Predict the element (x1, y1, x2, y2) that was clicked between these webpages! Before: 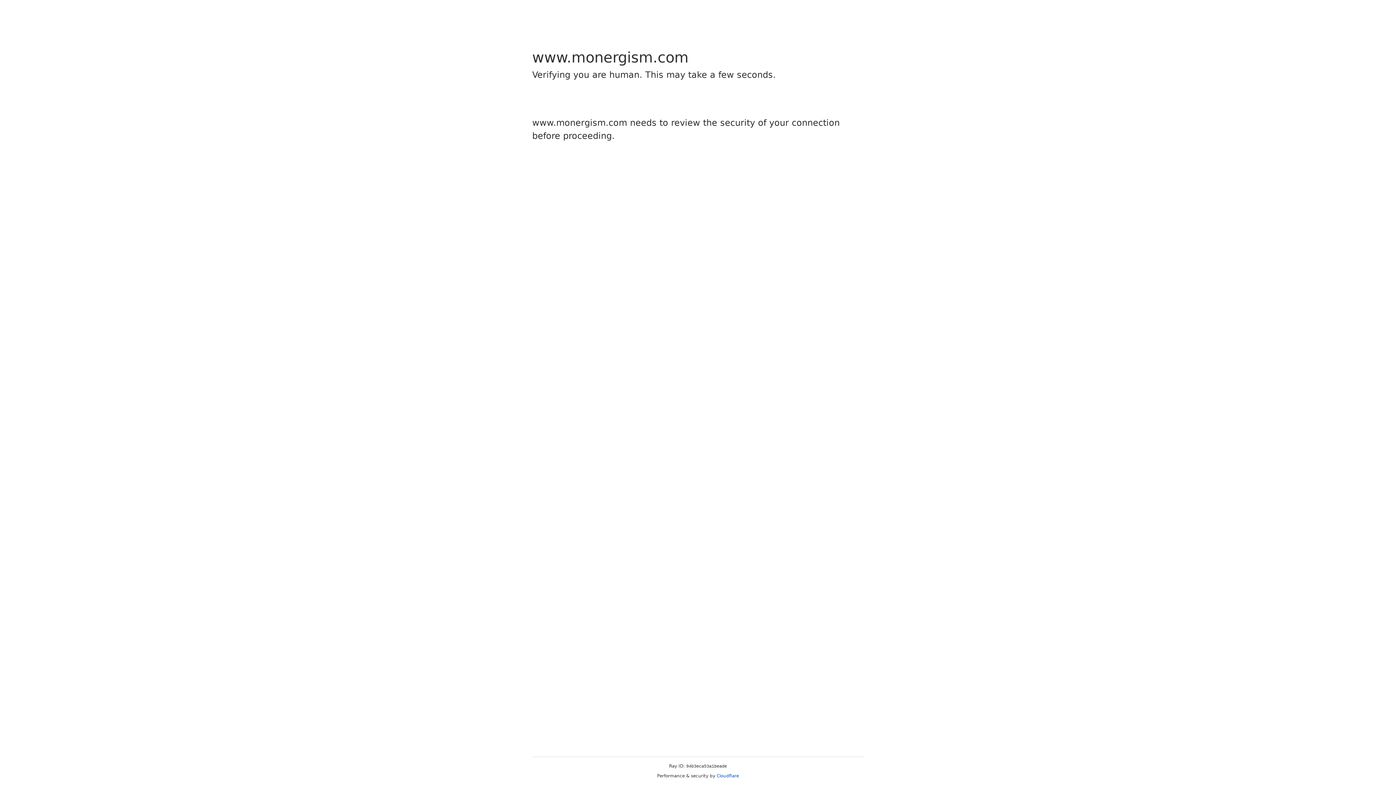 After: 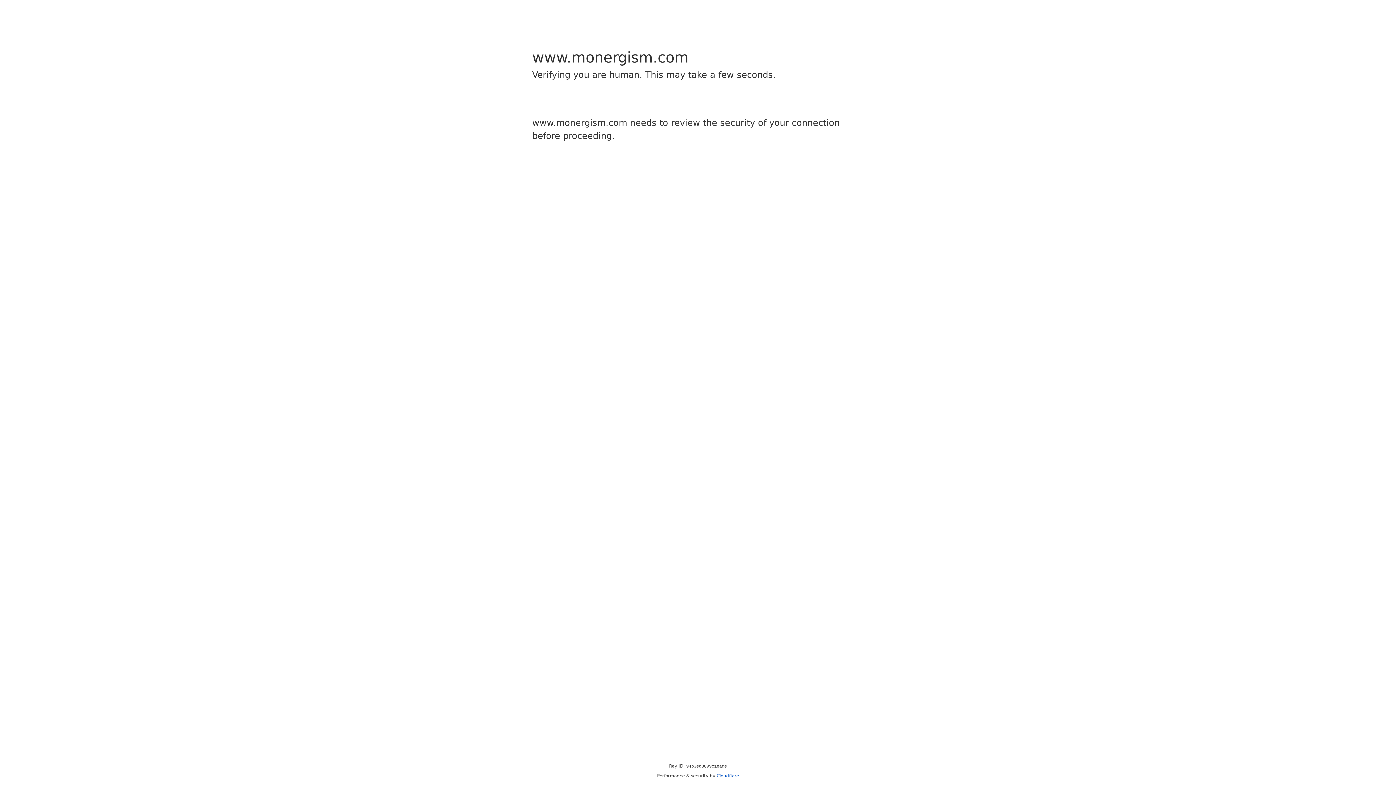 Action: label: Cloudflare bbox: (716, 773, 739, 778)